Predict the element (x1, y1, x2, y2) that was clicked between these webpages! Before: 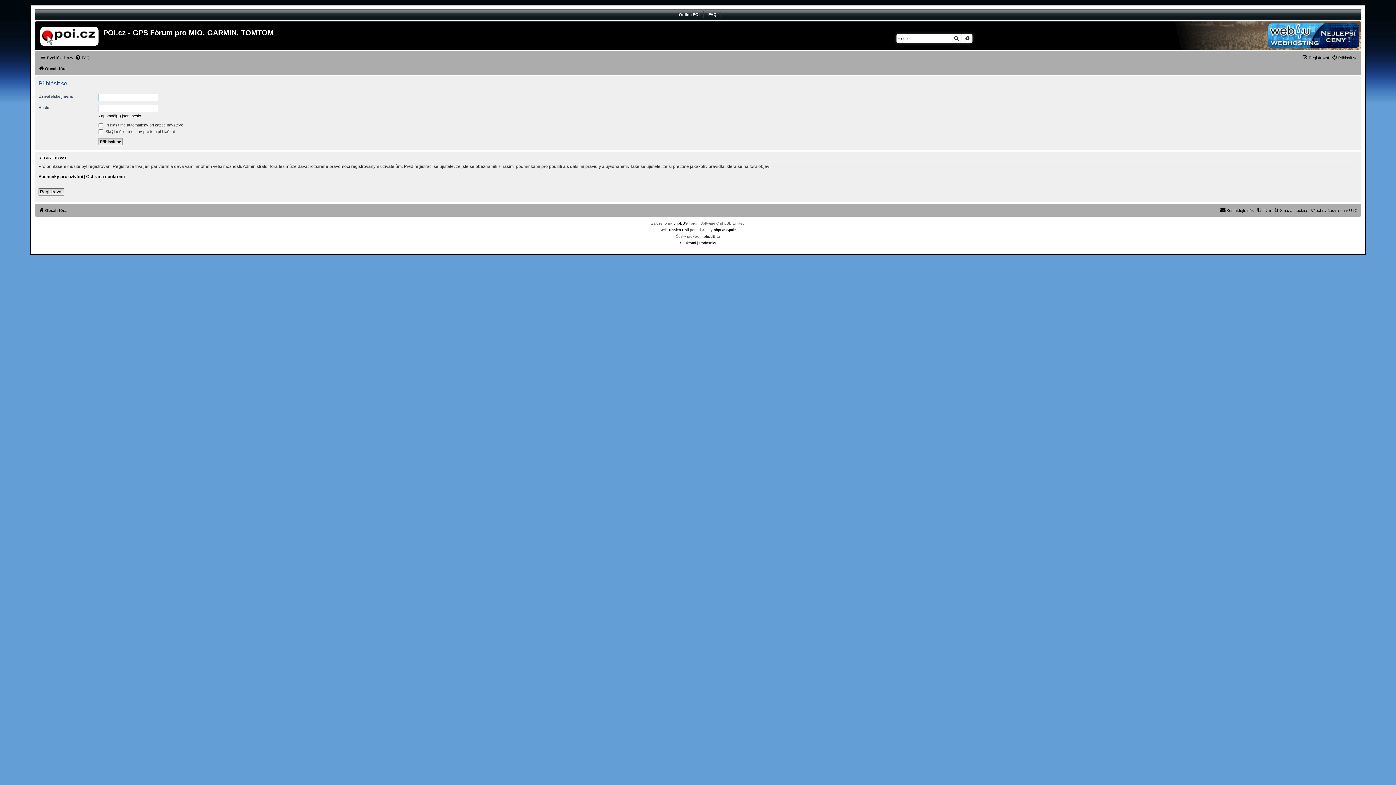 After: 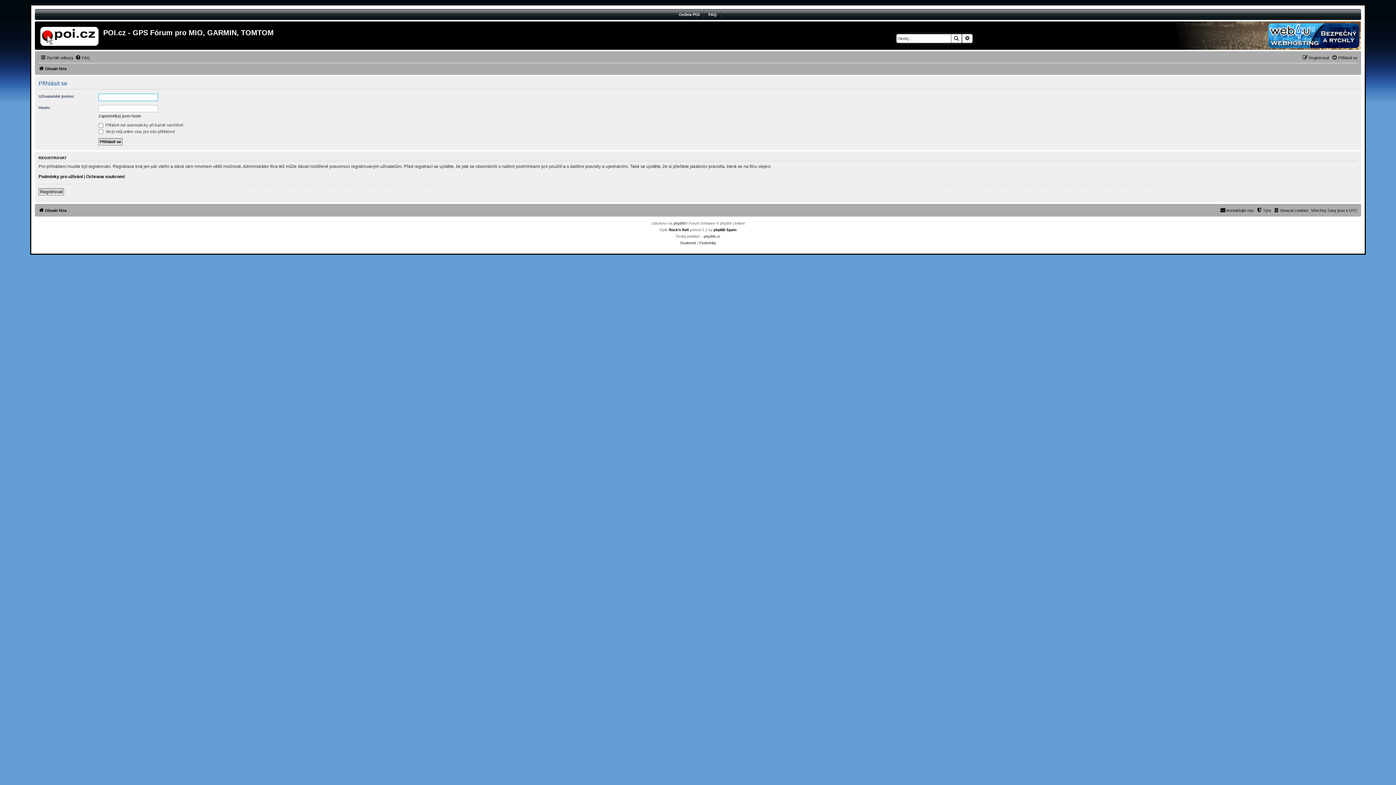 Action: bbox: (1332, 53, 1357, 62) label: Přihlásit se